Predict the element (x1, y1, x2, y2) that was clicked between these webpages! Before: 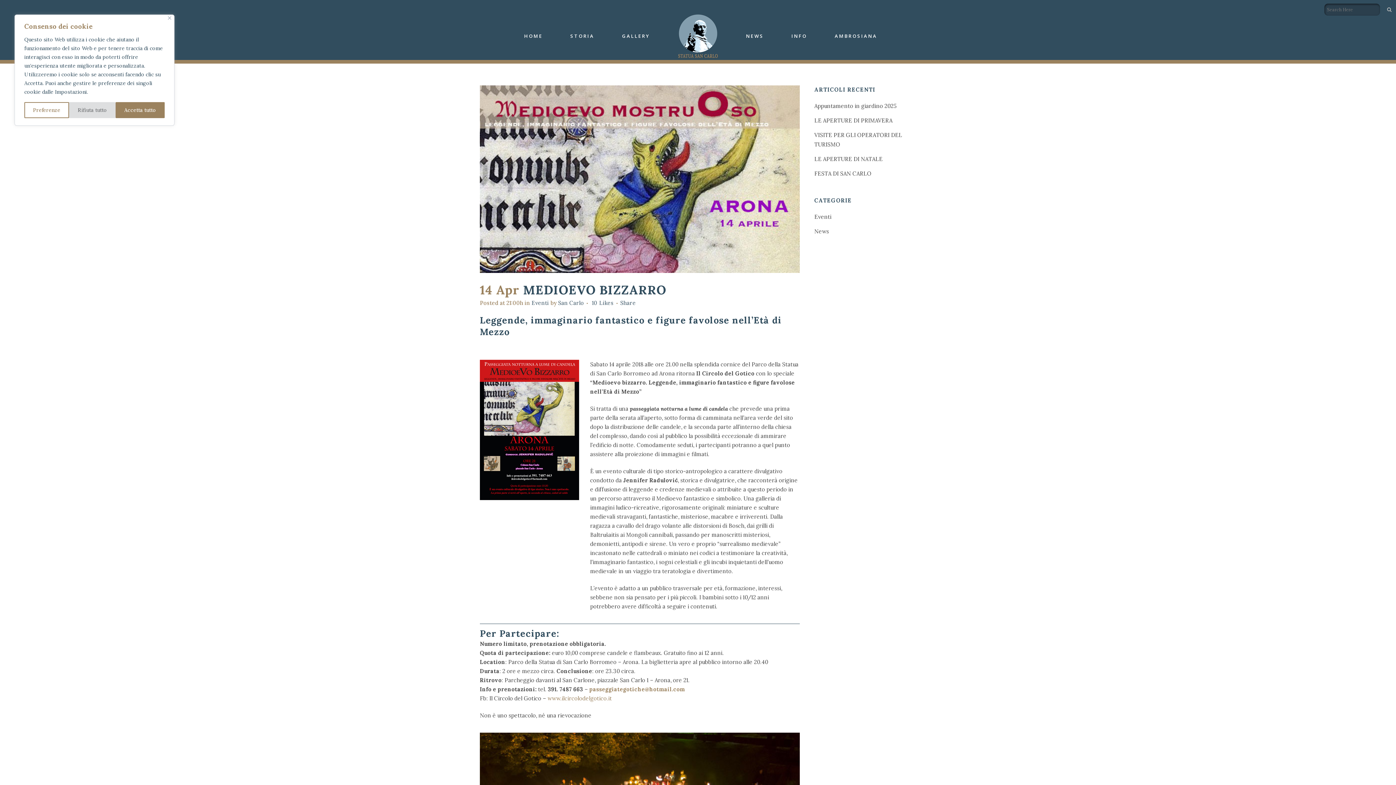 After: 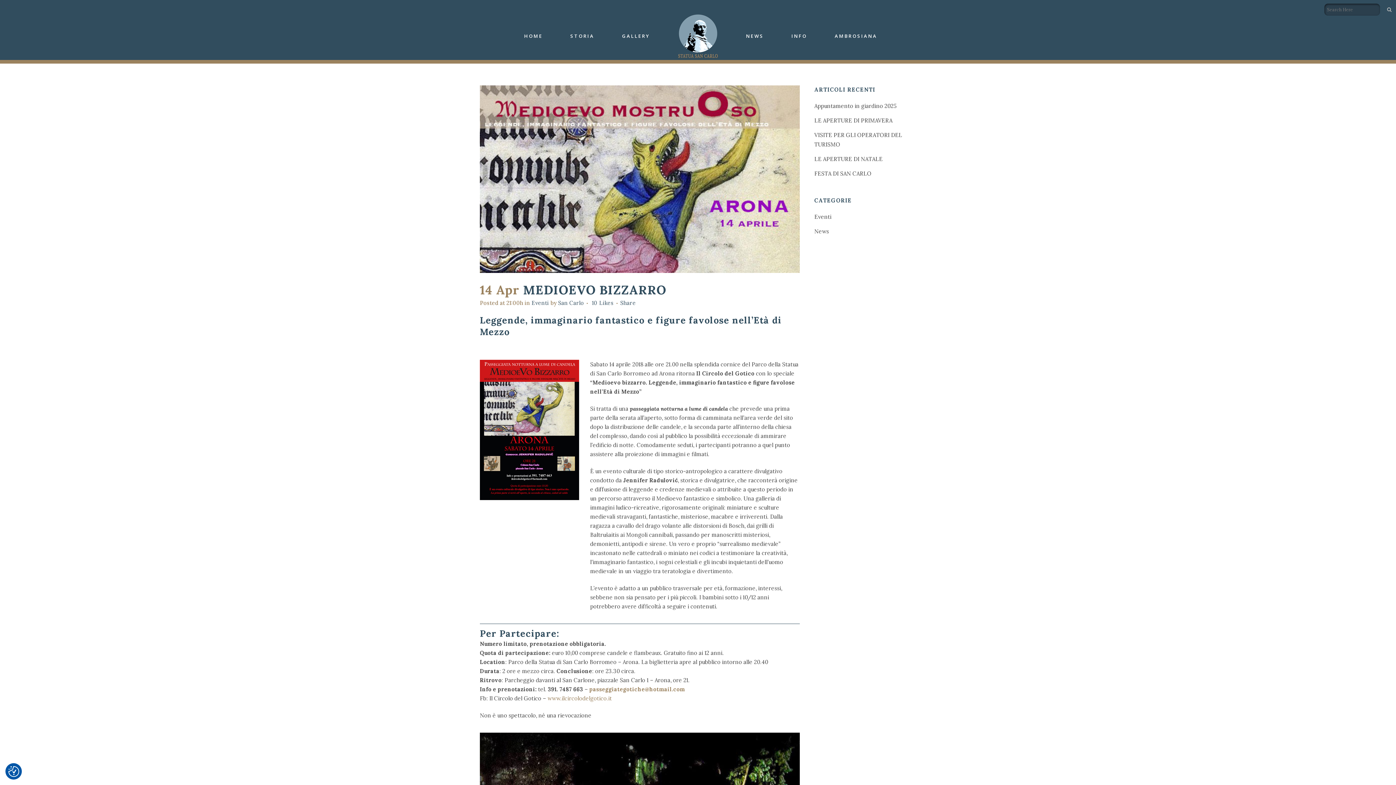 Action: bbox: (69, 102, 115, 118) label: Rifiuta tutto